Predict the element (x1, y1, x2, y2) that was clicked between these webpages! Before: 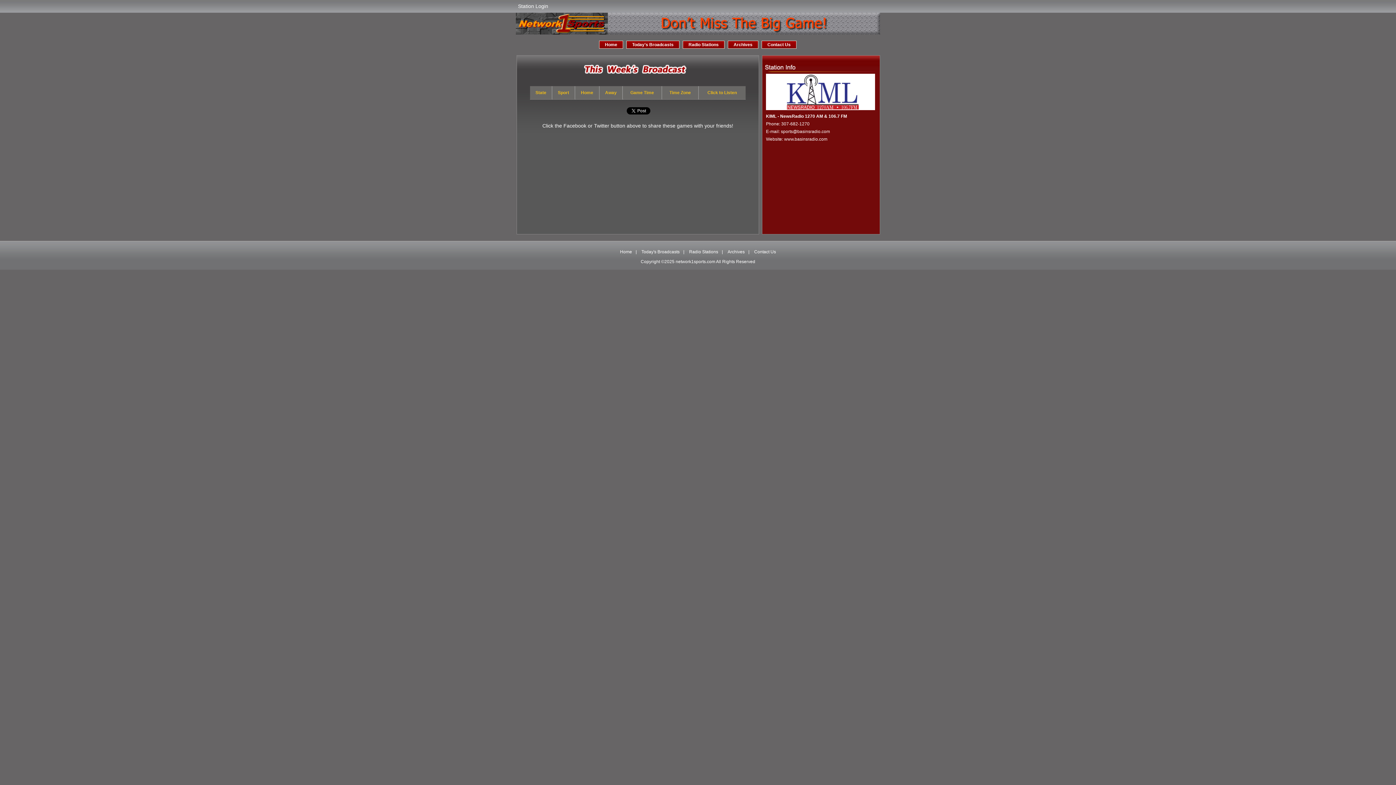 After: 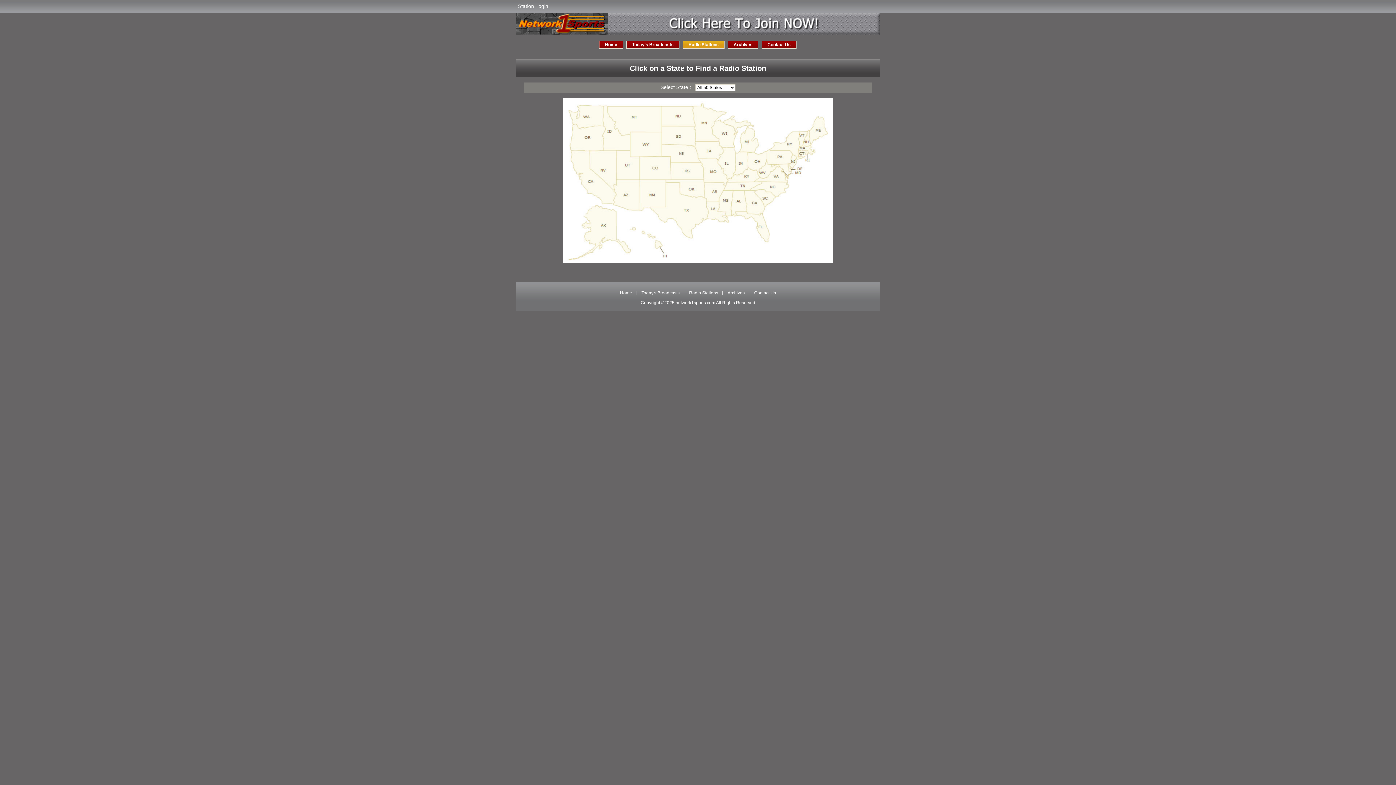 Action: bbox: (682, 40, 724, 48) label: Radio Stations